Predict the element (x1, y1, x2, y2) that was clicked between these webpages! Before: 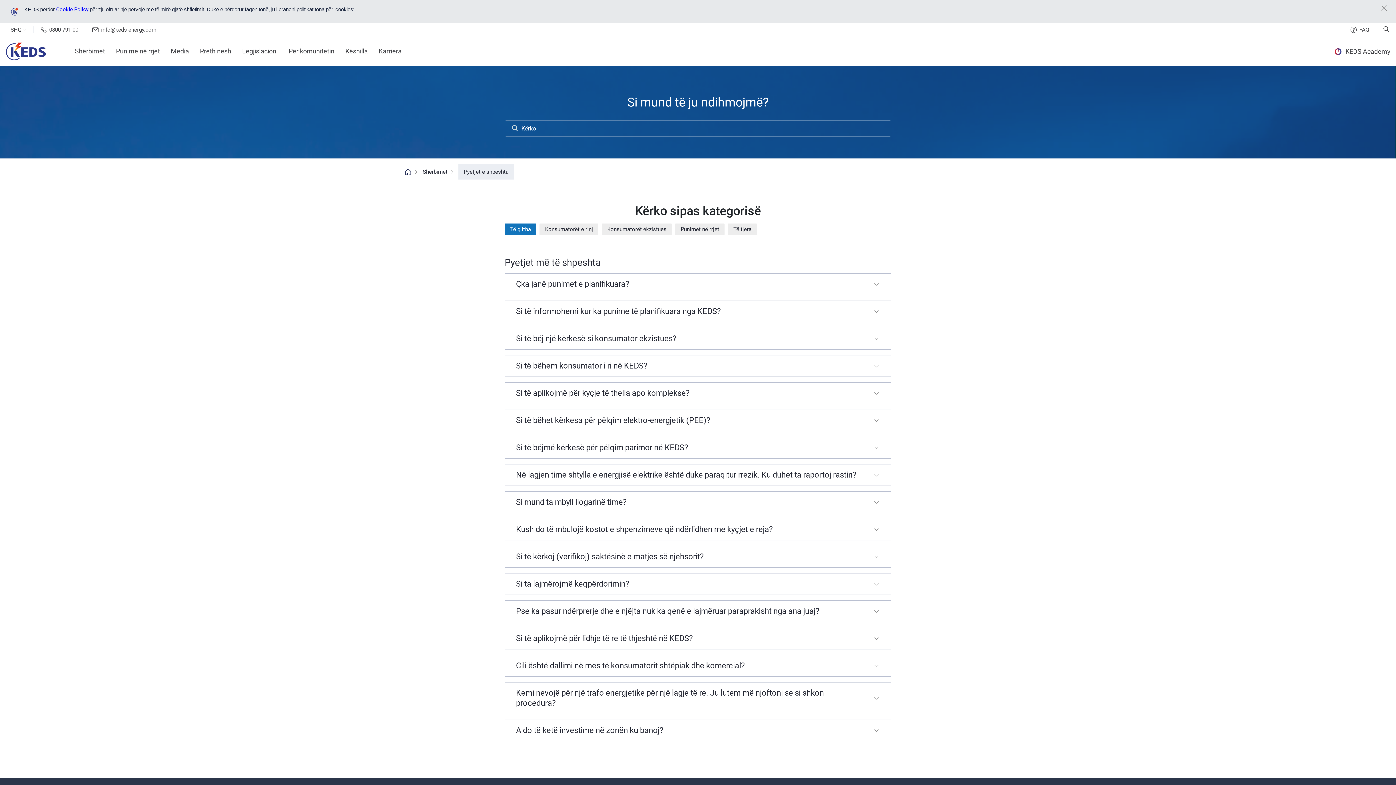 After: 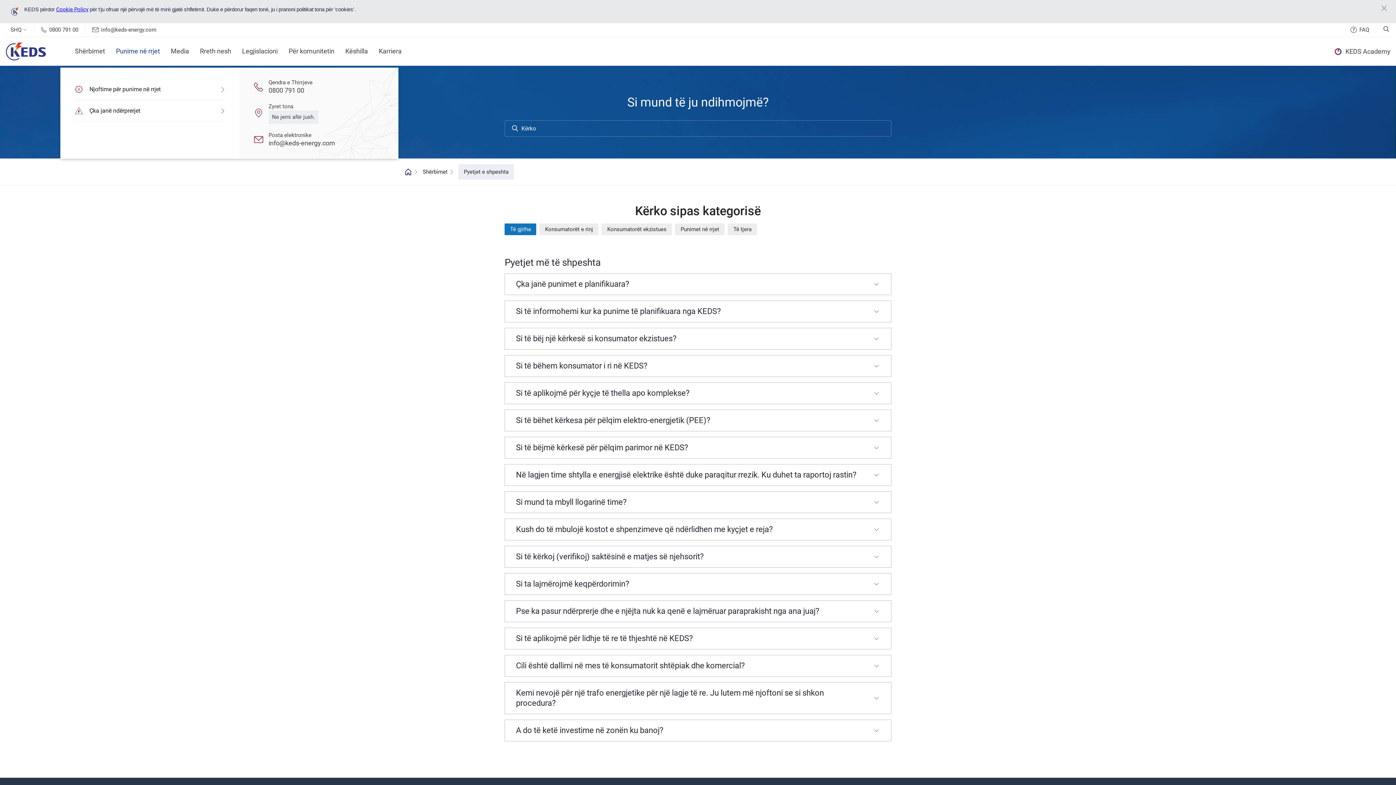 Action: bbox: (116, 47, 160, 54) label: Punime në rrjet